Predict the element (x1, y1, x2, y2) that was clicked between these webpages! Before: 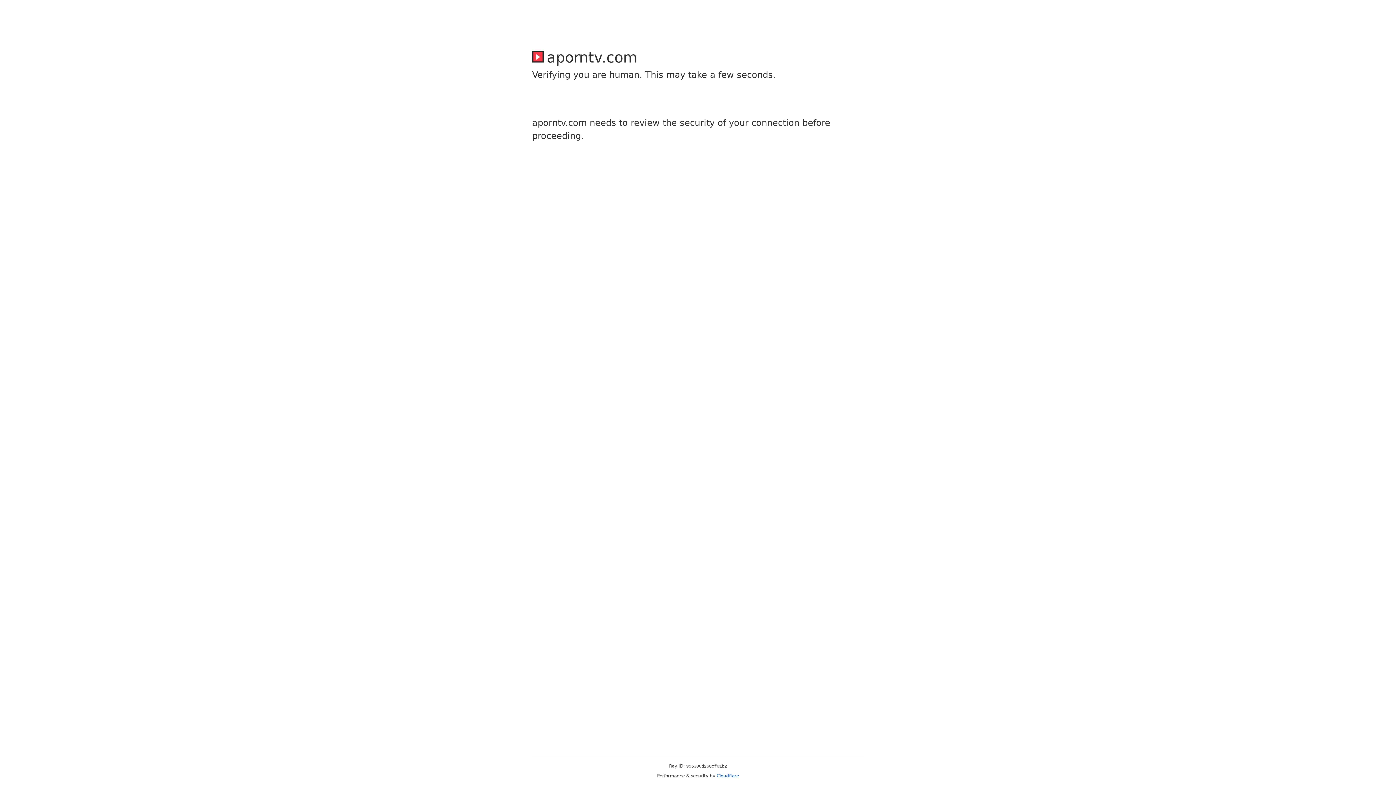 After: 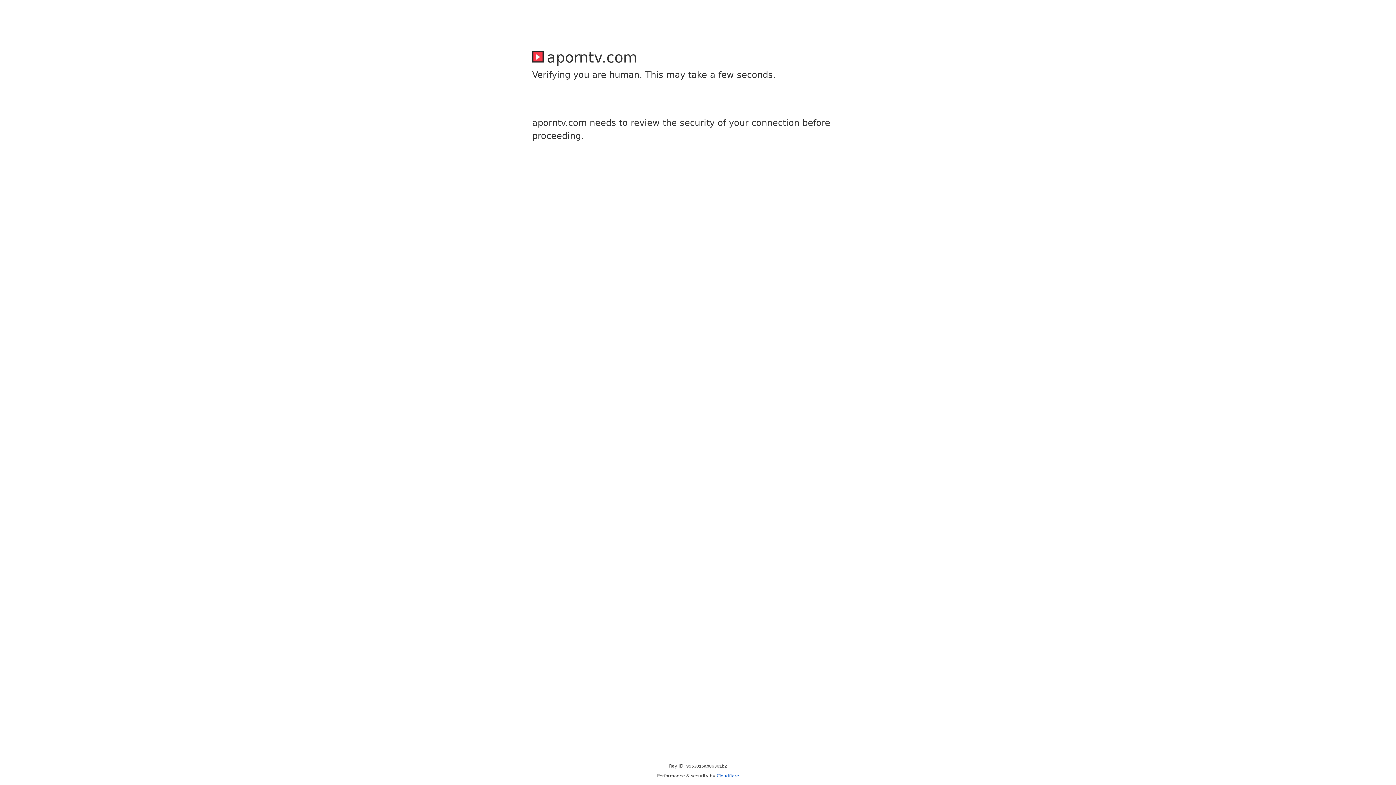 Action: bbox: (716, 773, 739, 778) label: Cloudflare